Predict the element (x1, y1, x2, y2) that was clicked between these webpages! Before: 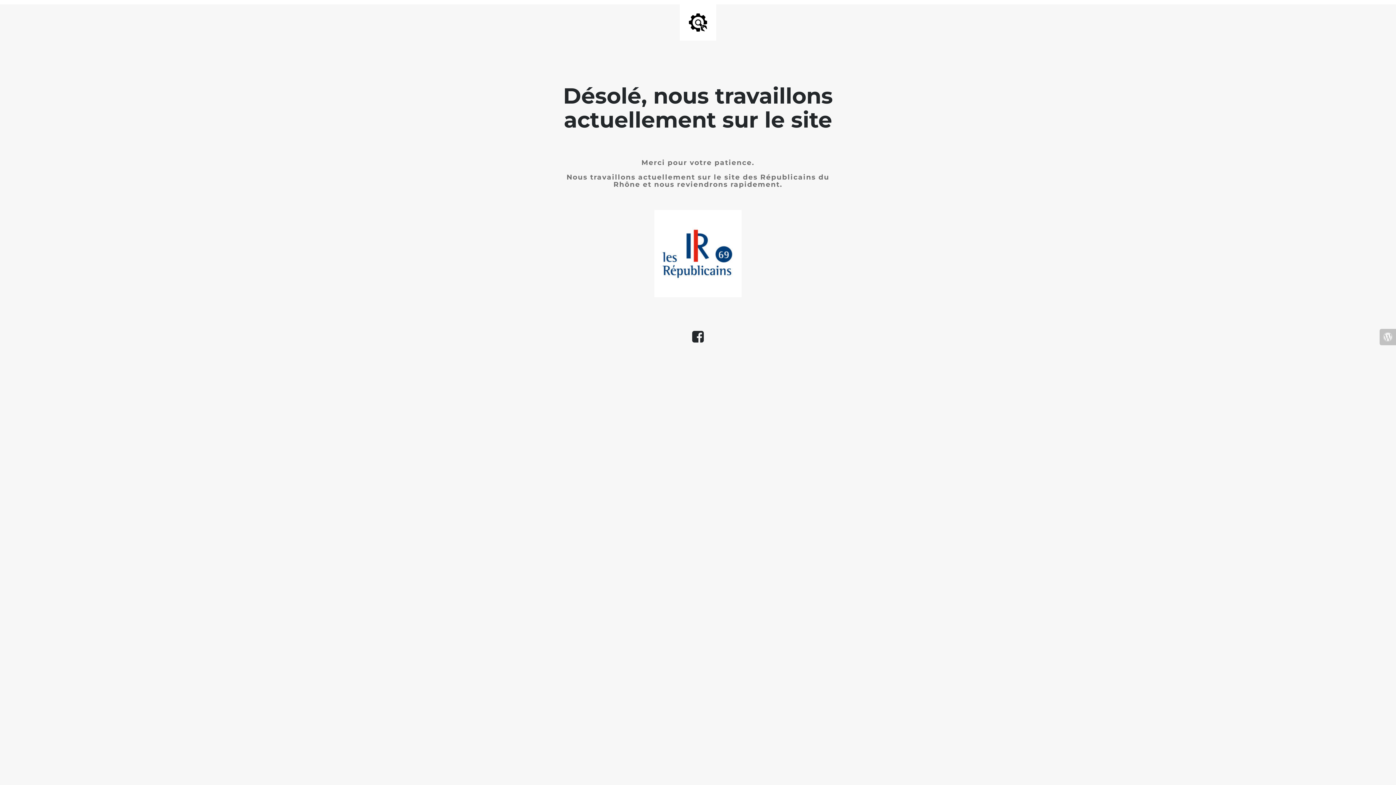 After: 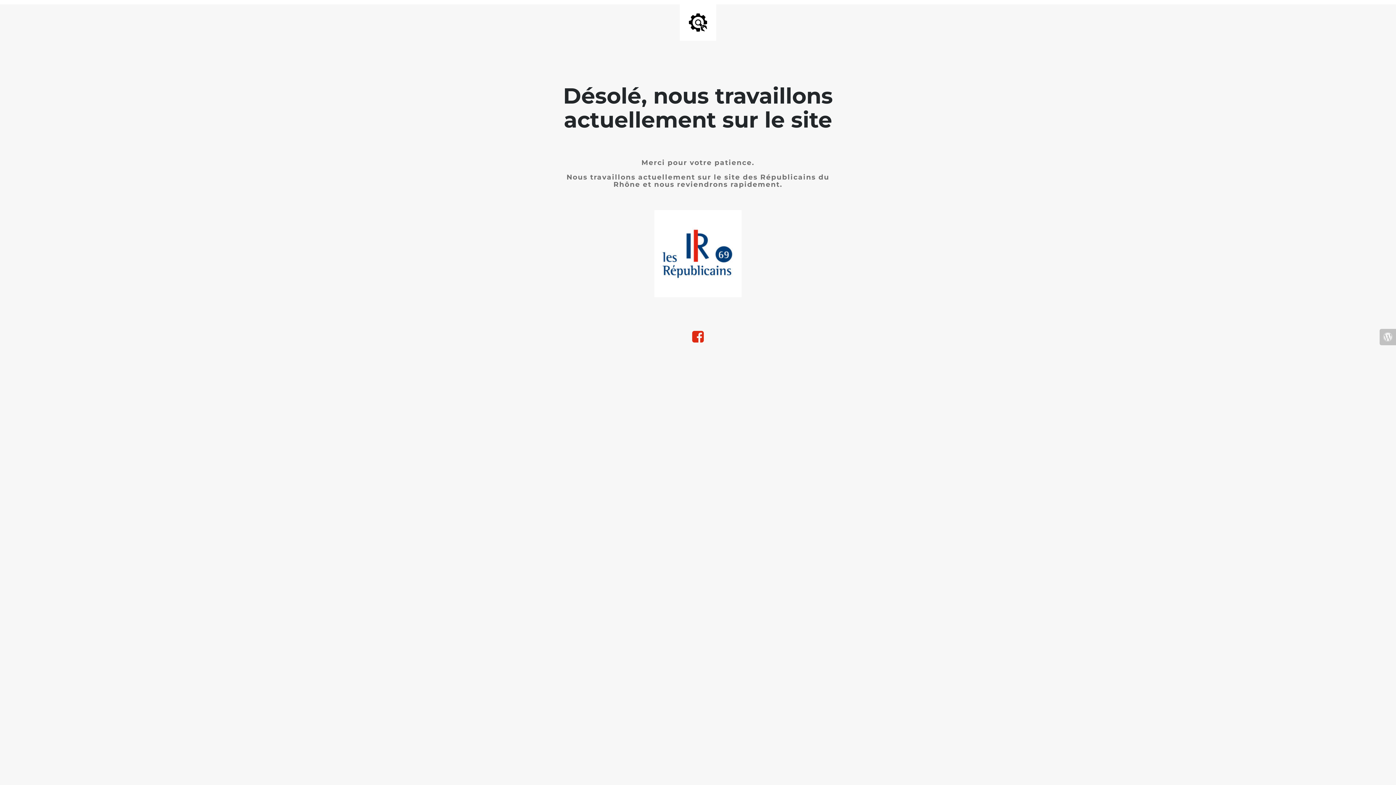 Action: bbox: (688, 337, 707, 342)